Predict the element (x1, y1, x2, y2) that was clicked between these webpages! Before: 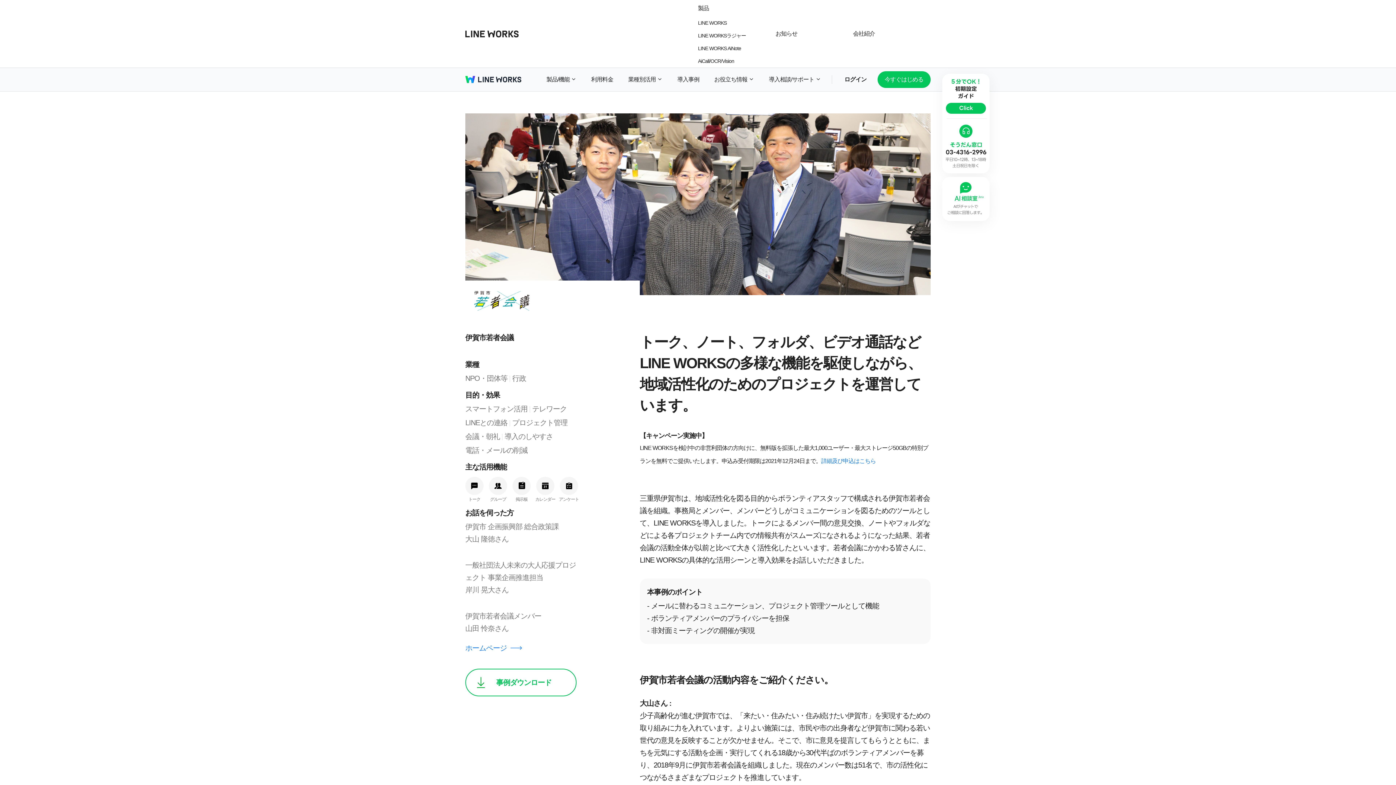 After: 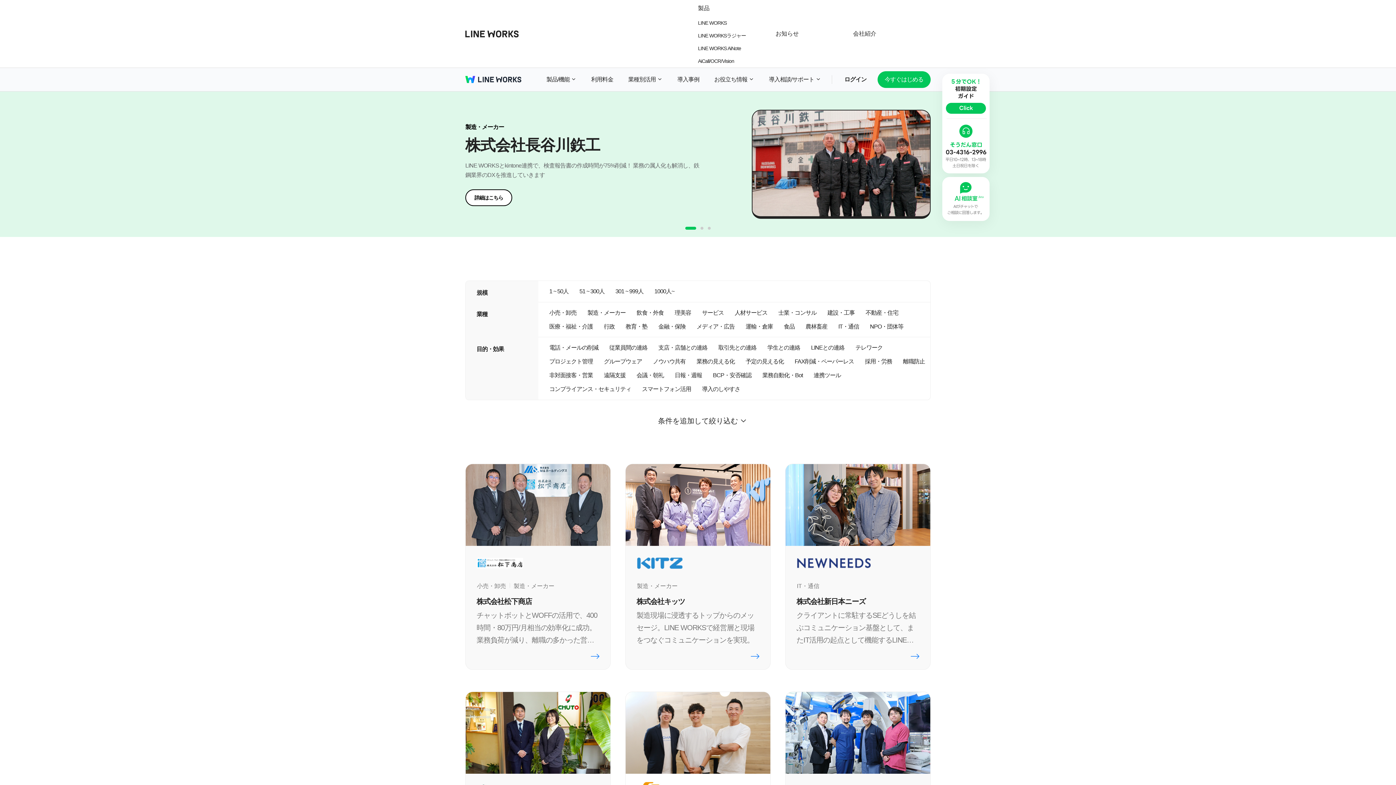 Action: bbox: (677, 76, 699, 82) label: 導入事例